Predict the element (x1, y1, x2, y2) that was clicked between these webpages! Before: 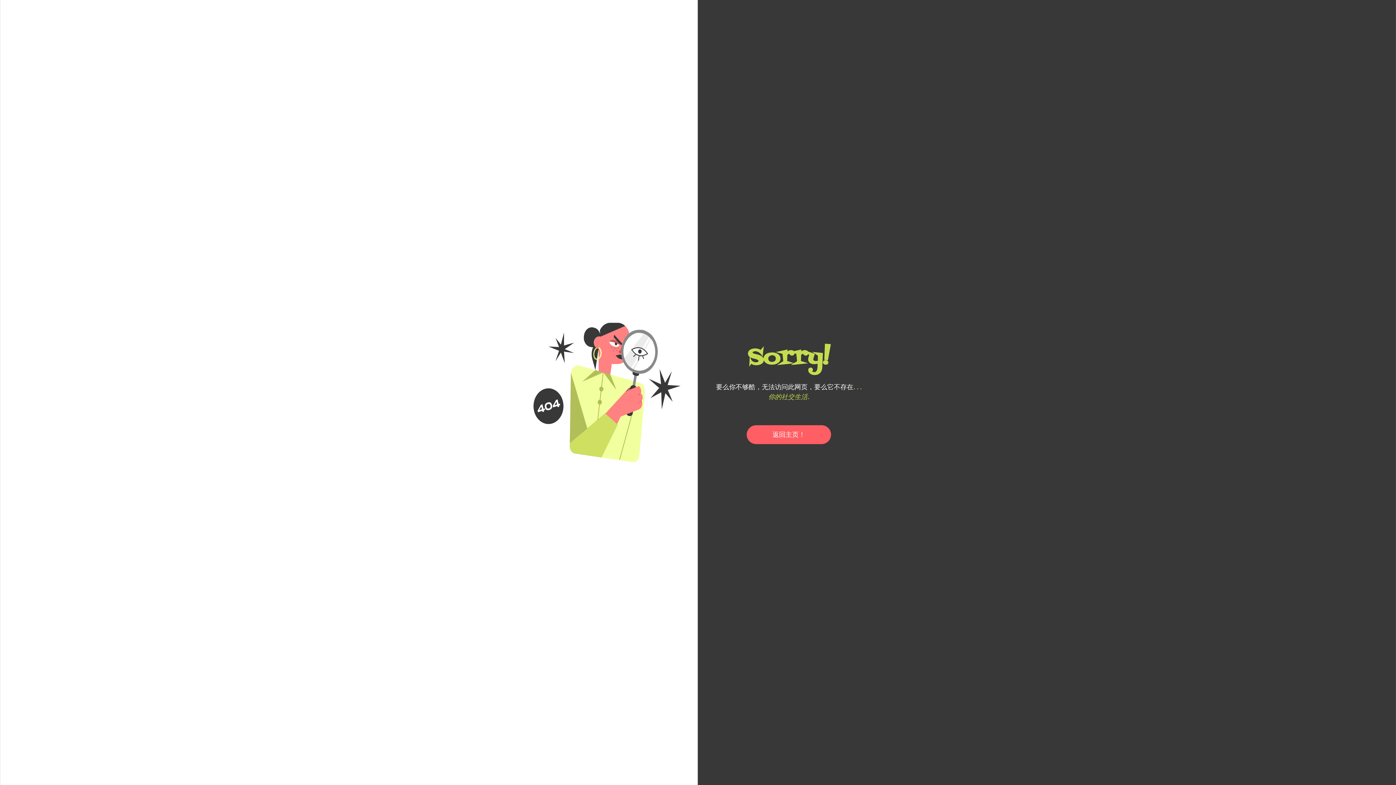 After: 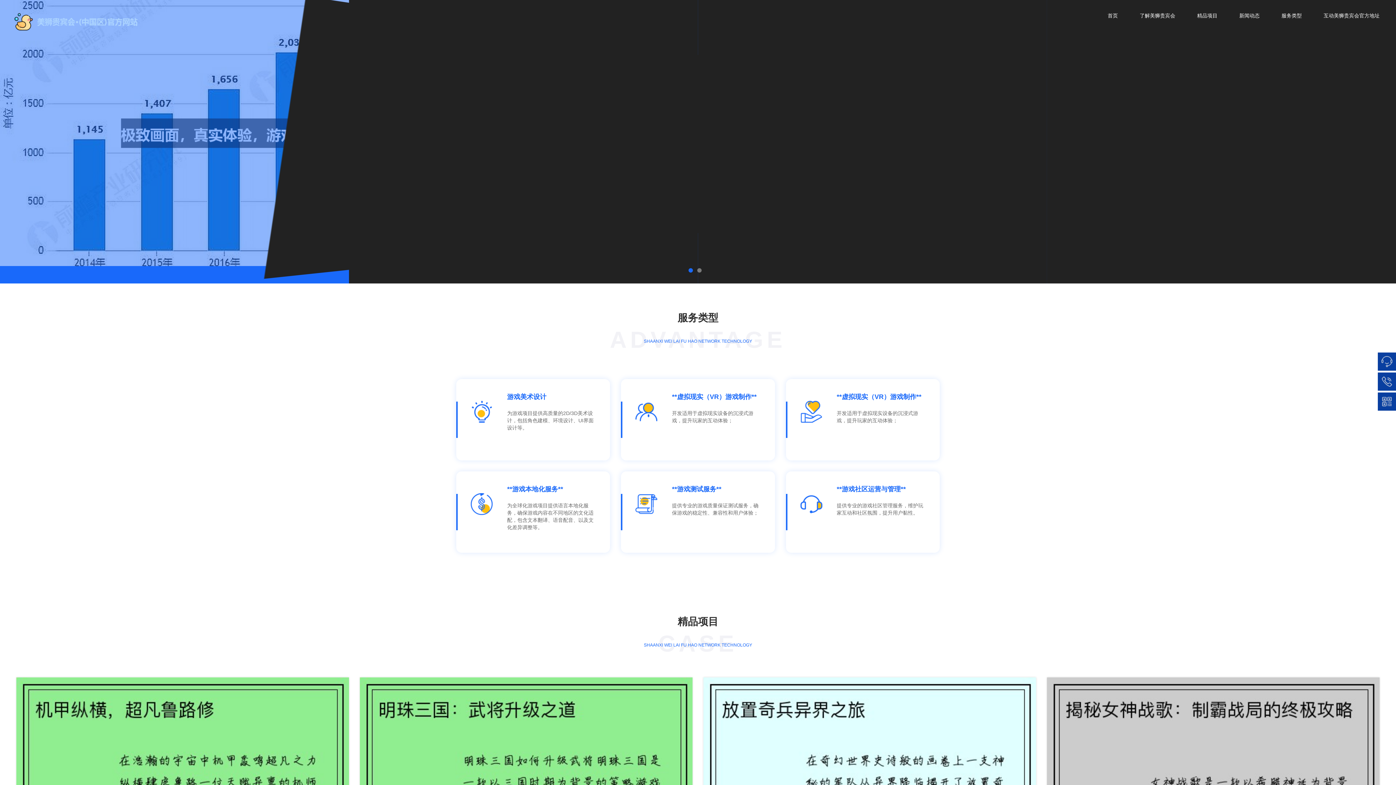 Action: label: 返回主页！ bbox: (746, 425, 831, 444)